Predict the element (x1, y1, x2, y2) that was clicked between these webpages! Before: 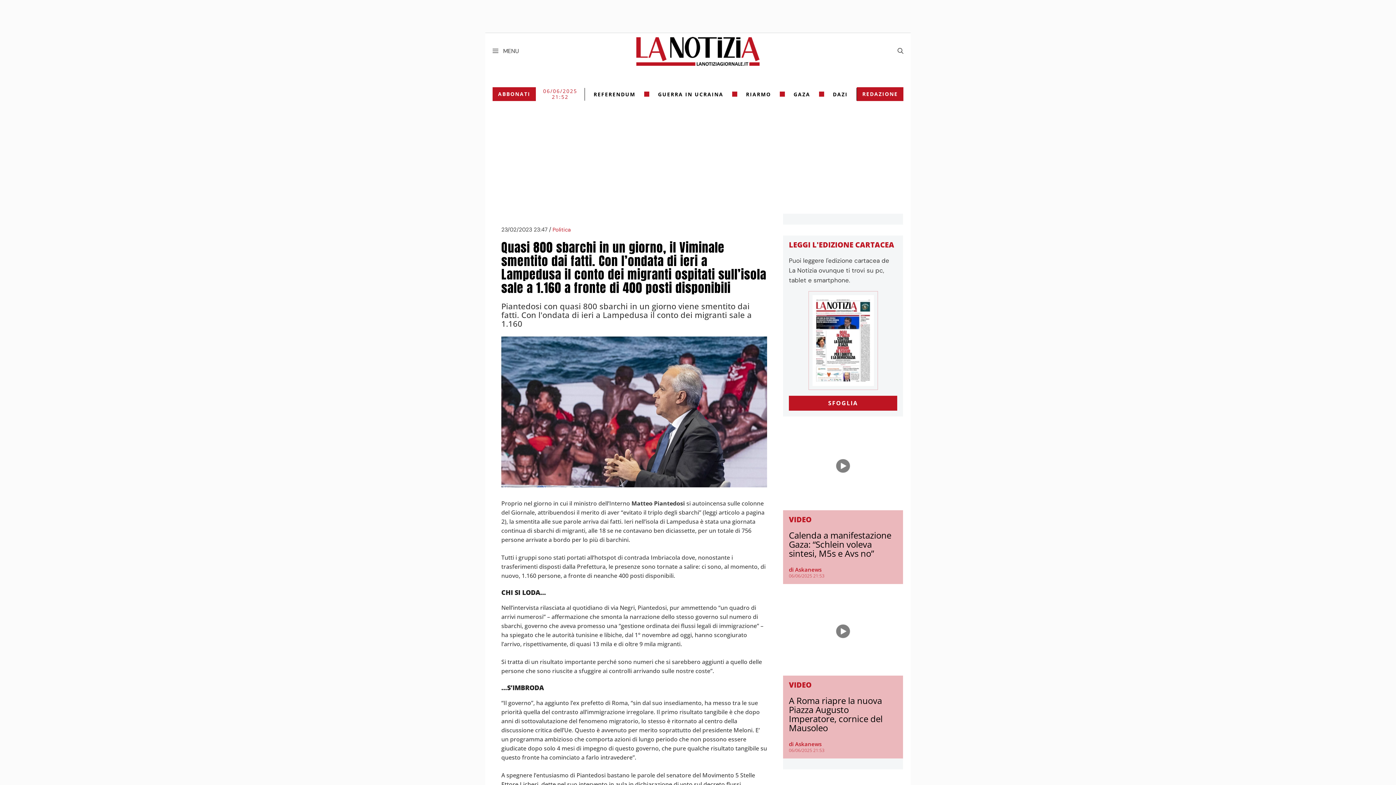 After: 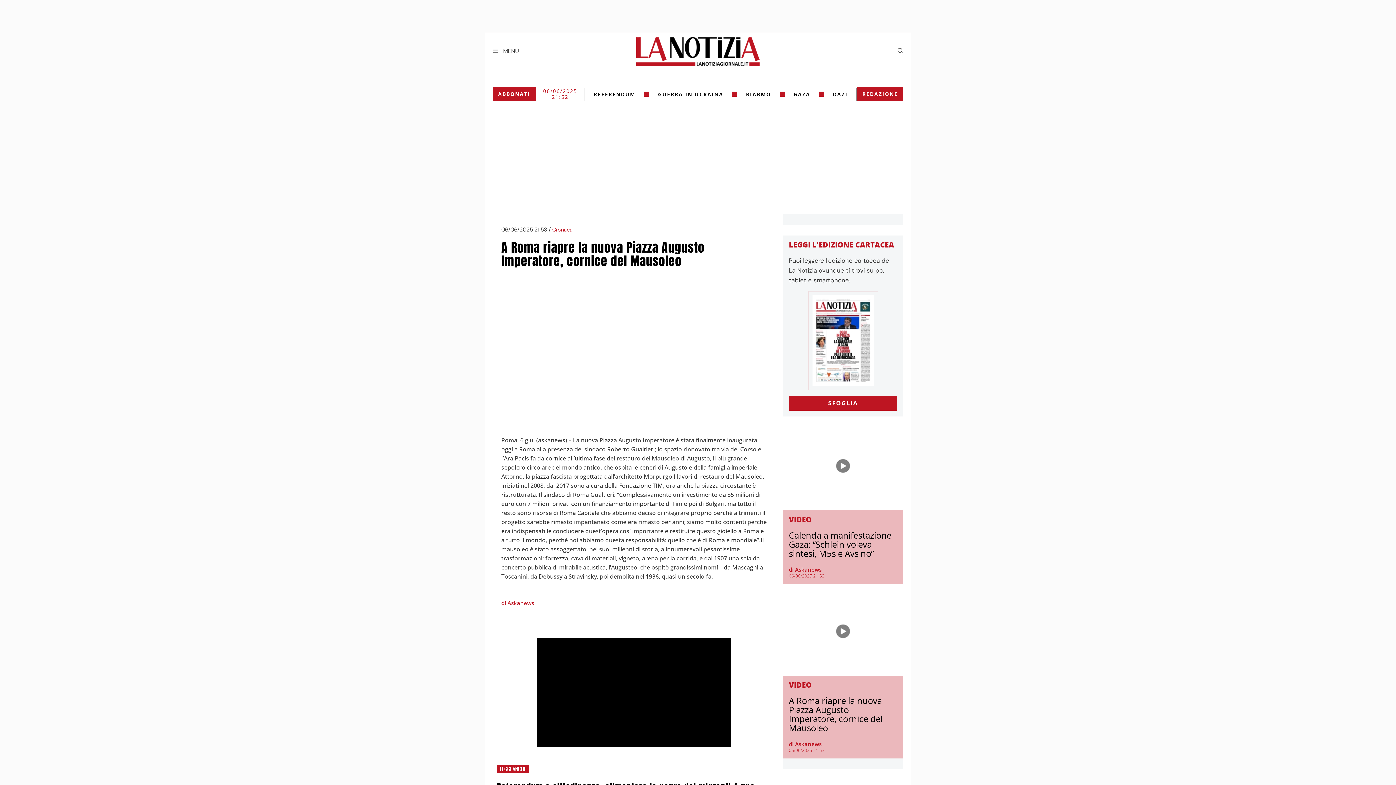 Action: label: A Roma riapre la nuova Piazza Augusto Imperatore, cornice del Mausoleo bbox: (789, 694, 882, 734)